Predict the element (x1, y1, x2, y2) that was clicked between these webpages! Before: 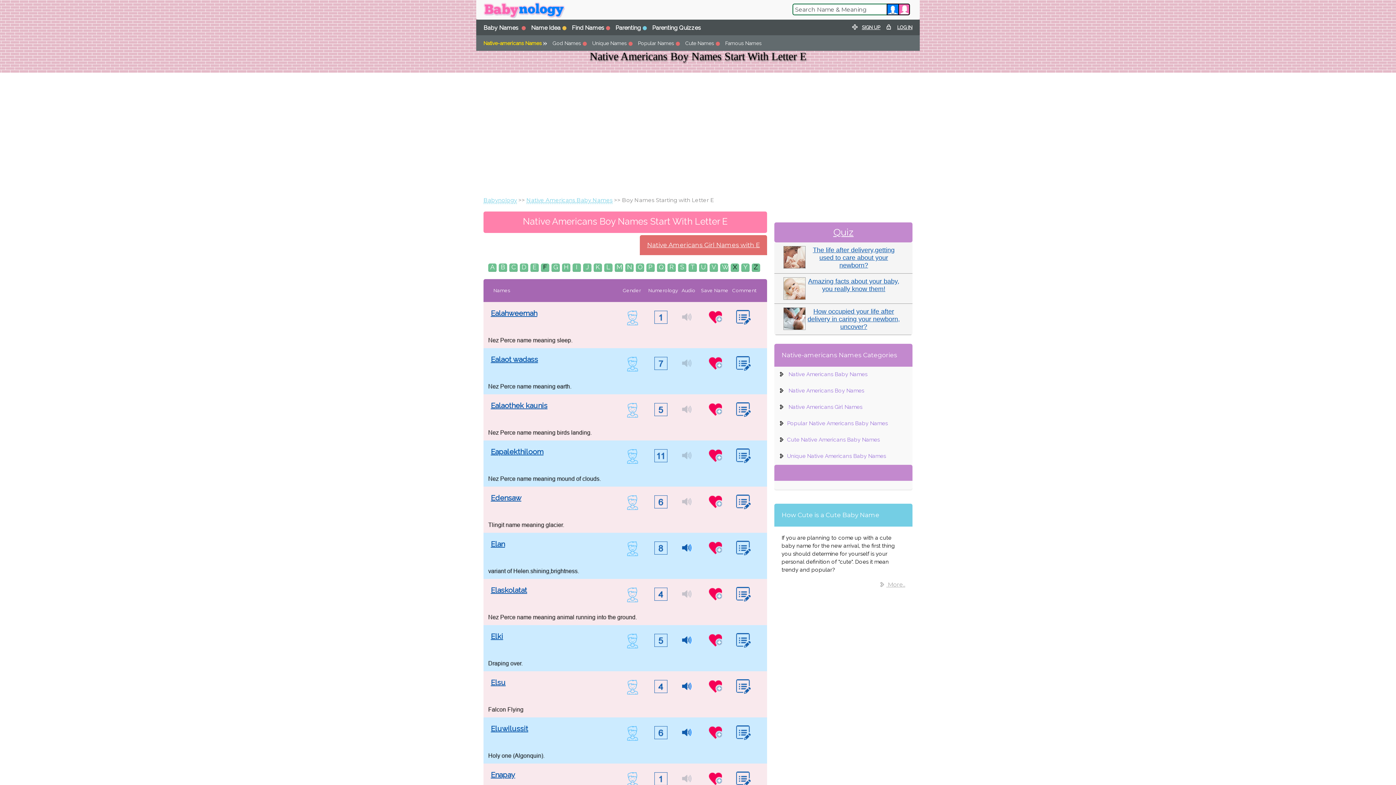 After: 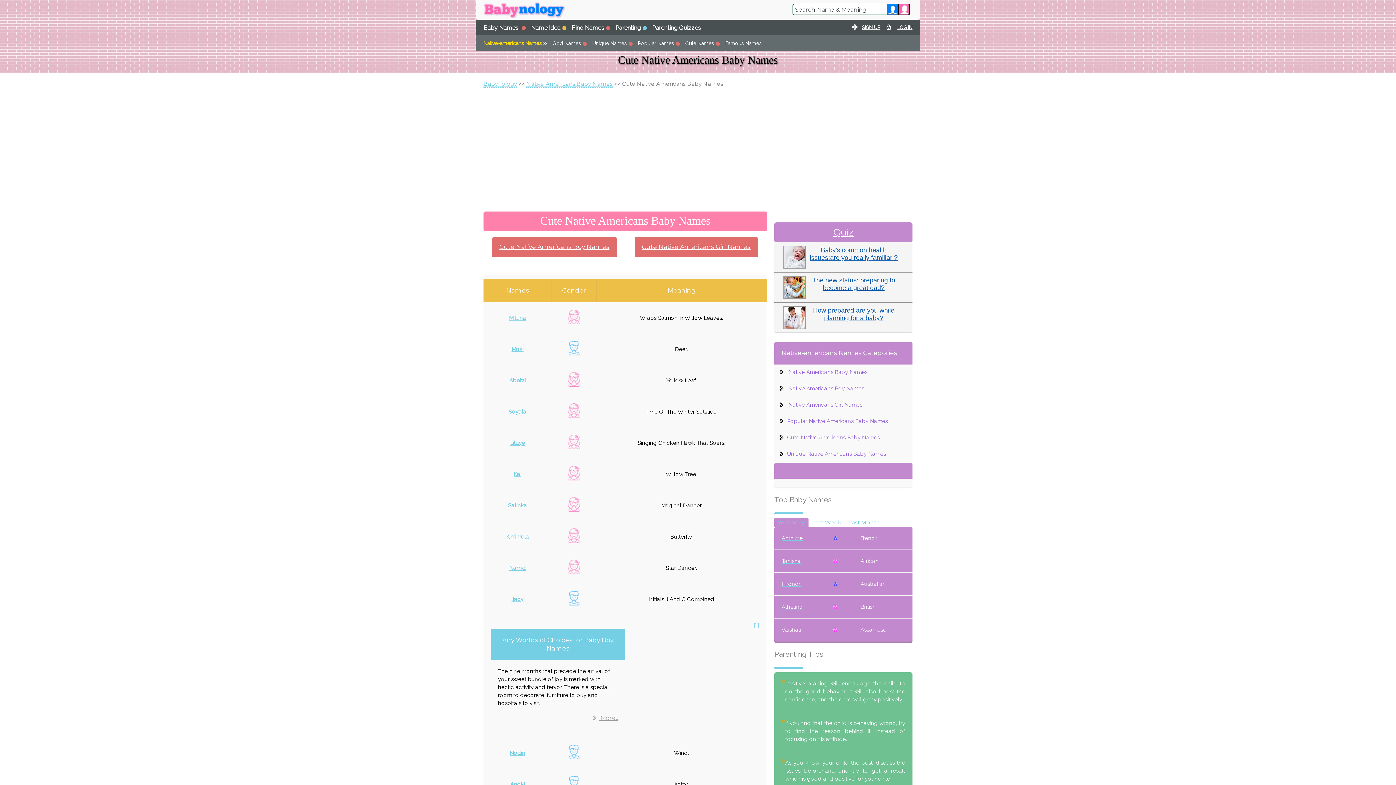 Action: bbox: (685, 40, 721, 46) label: Cute Names